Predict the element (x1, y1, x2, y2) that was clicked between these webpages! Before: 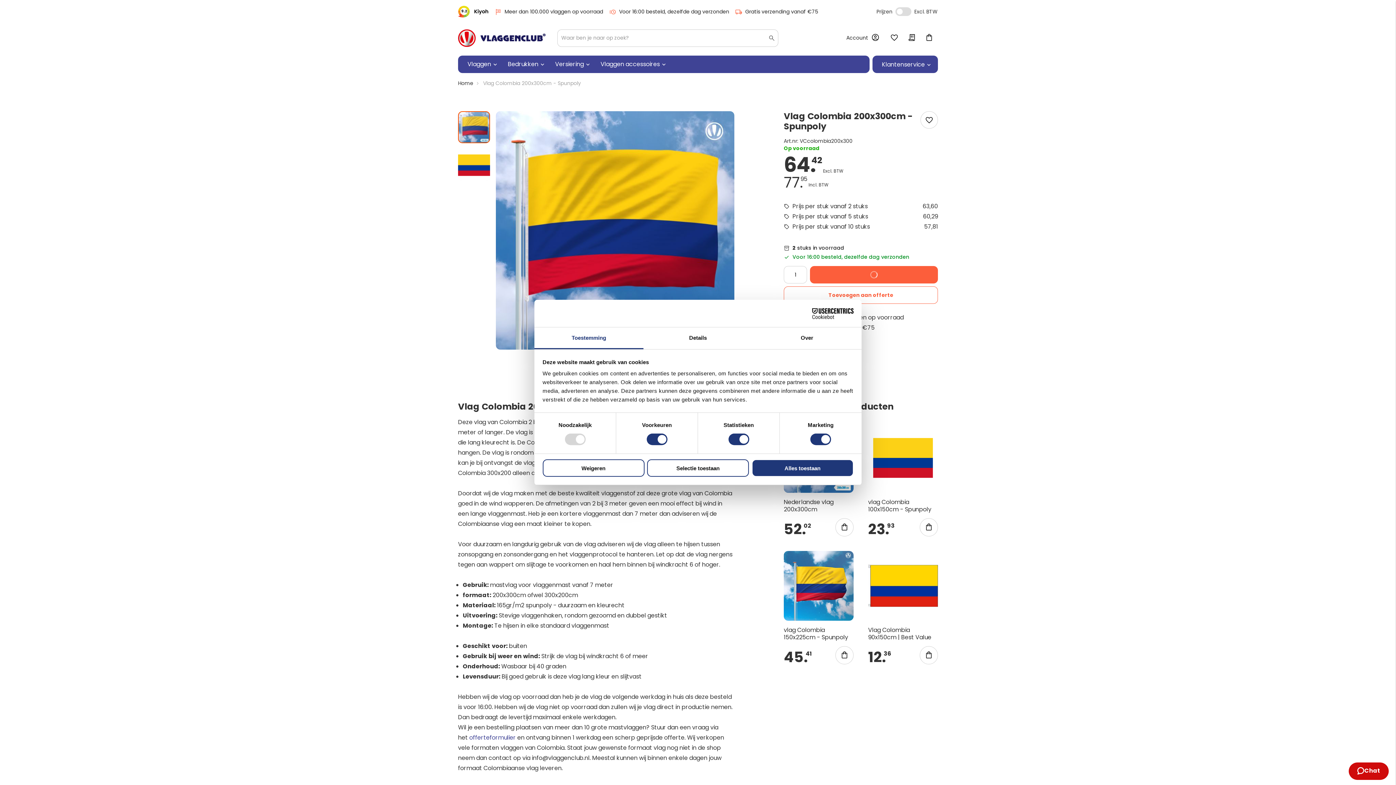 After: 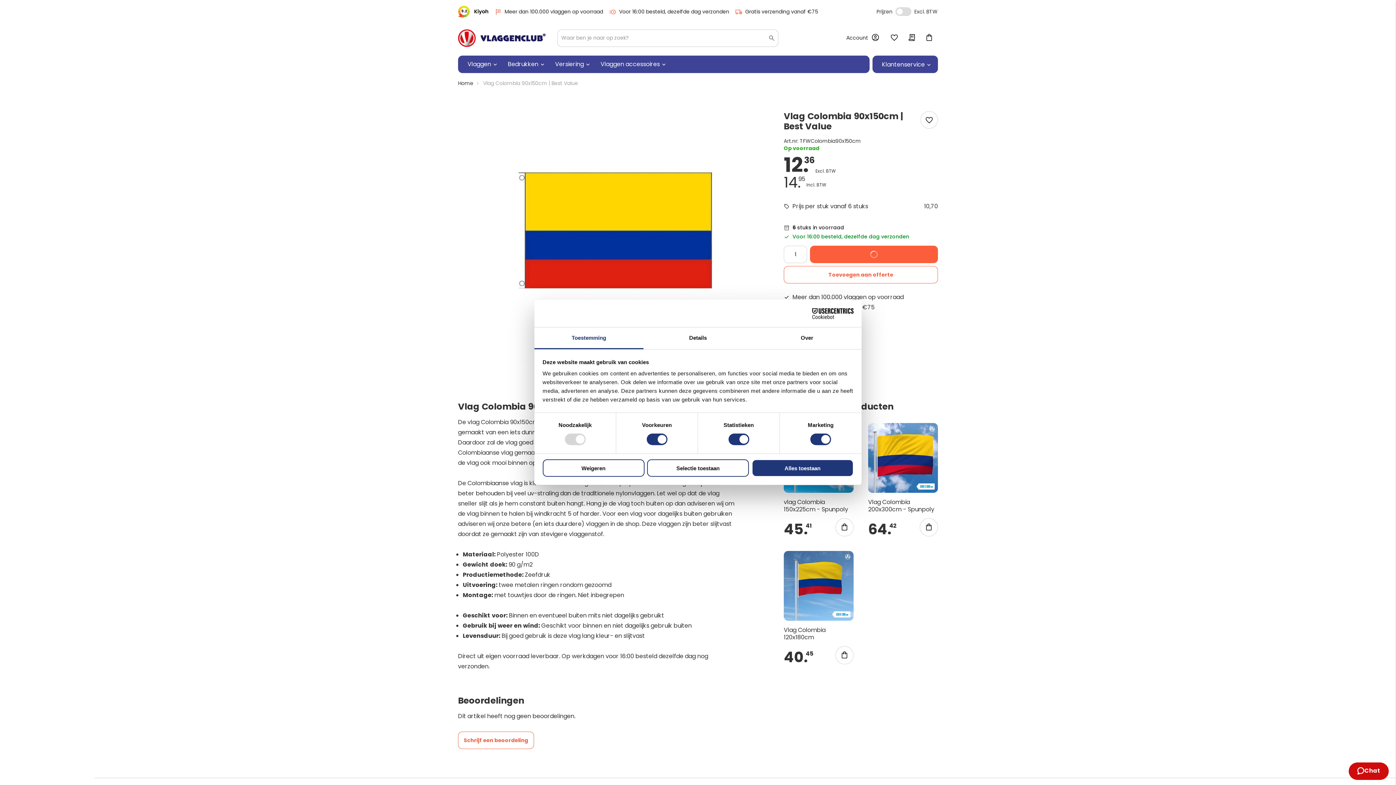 Action: label: Vlag Colombia 90x150cm | Best Value bbox: (868, 626, 931, 641)